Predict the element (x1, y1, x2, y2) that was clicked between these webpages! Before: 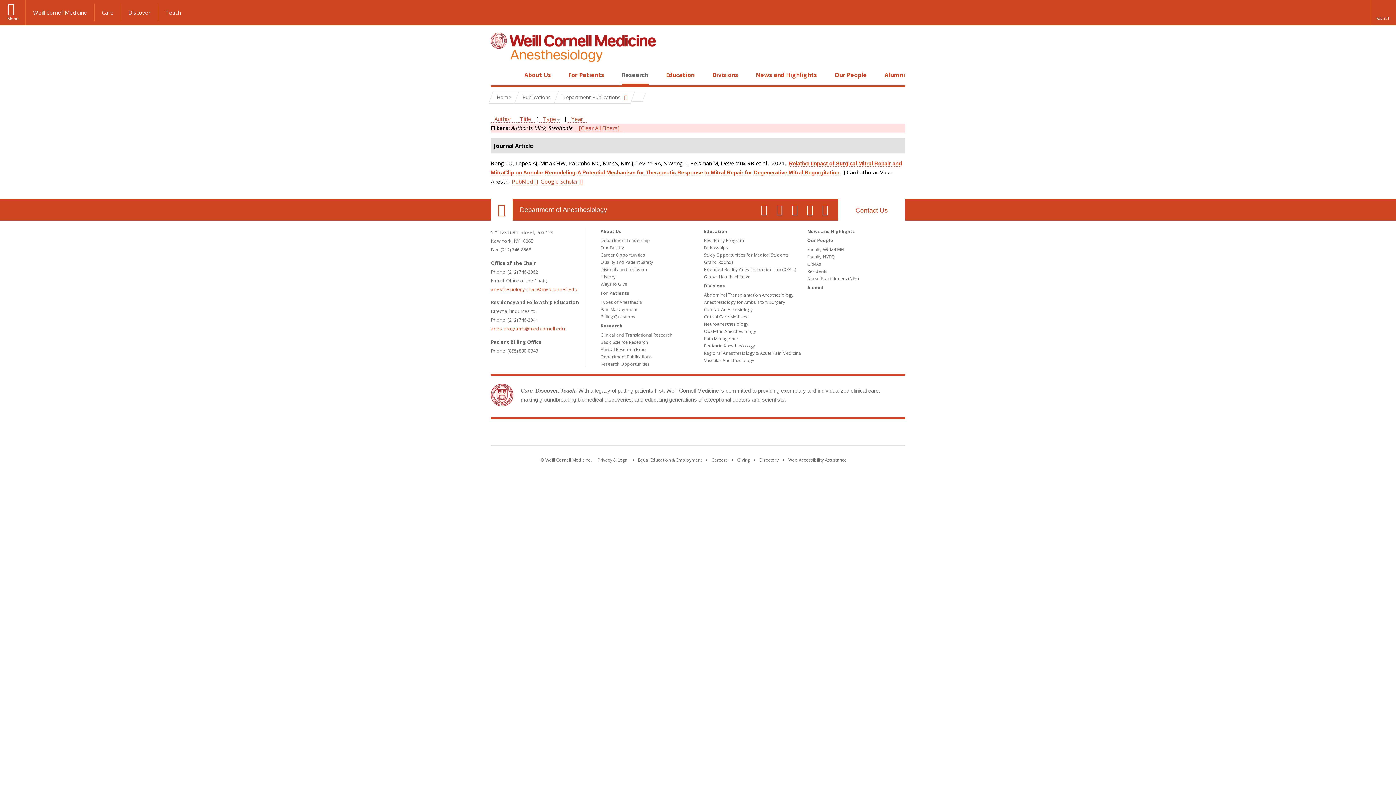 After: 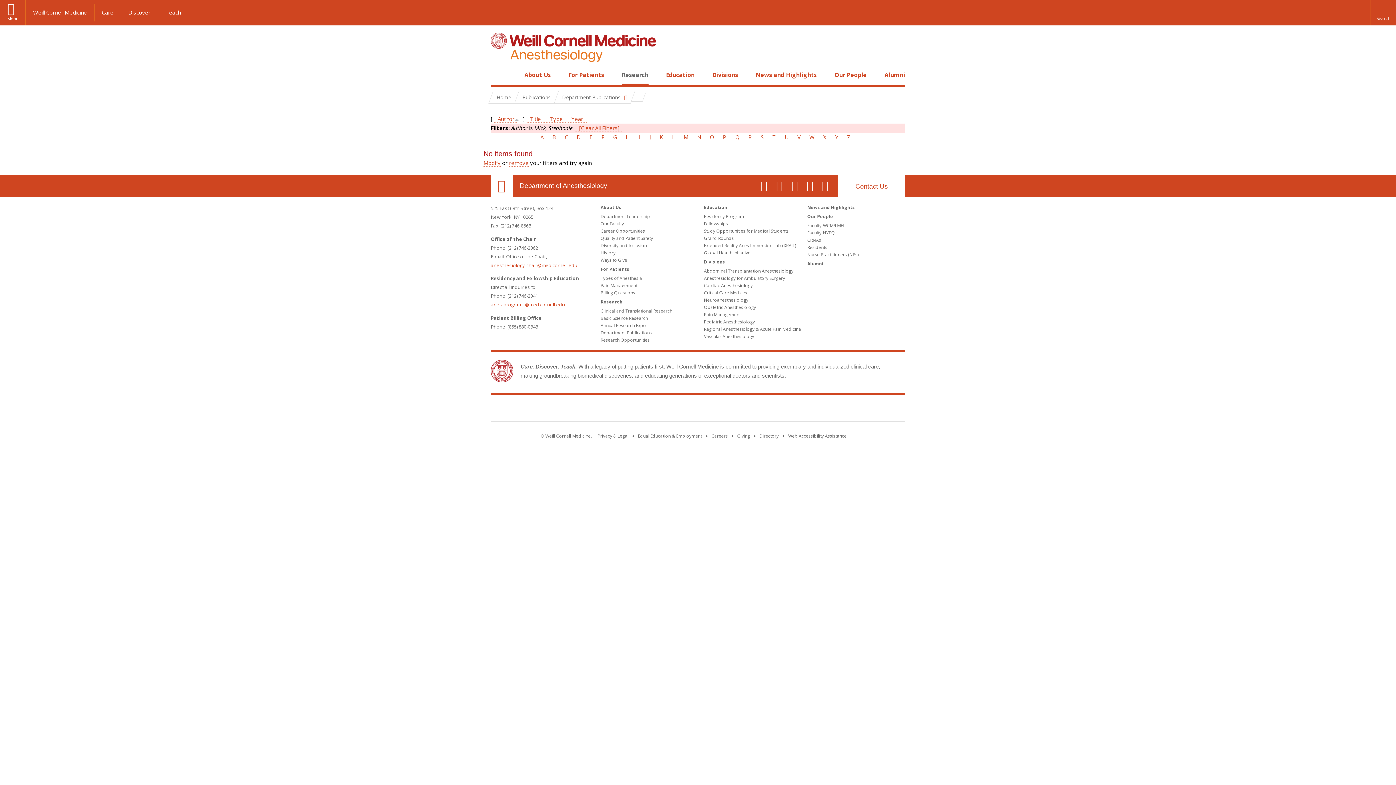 Action: bbox: (490, 115, 514, 122) label: Author